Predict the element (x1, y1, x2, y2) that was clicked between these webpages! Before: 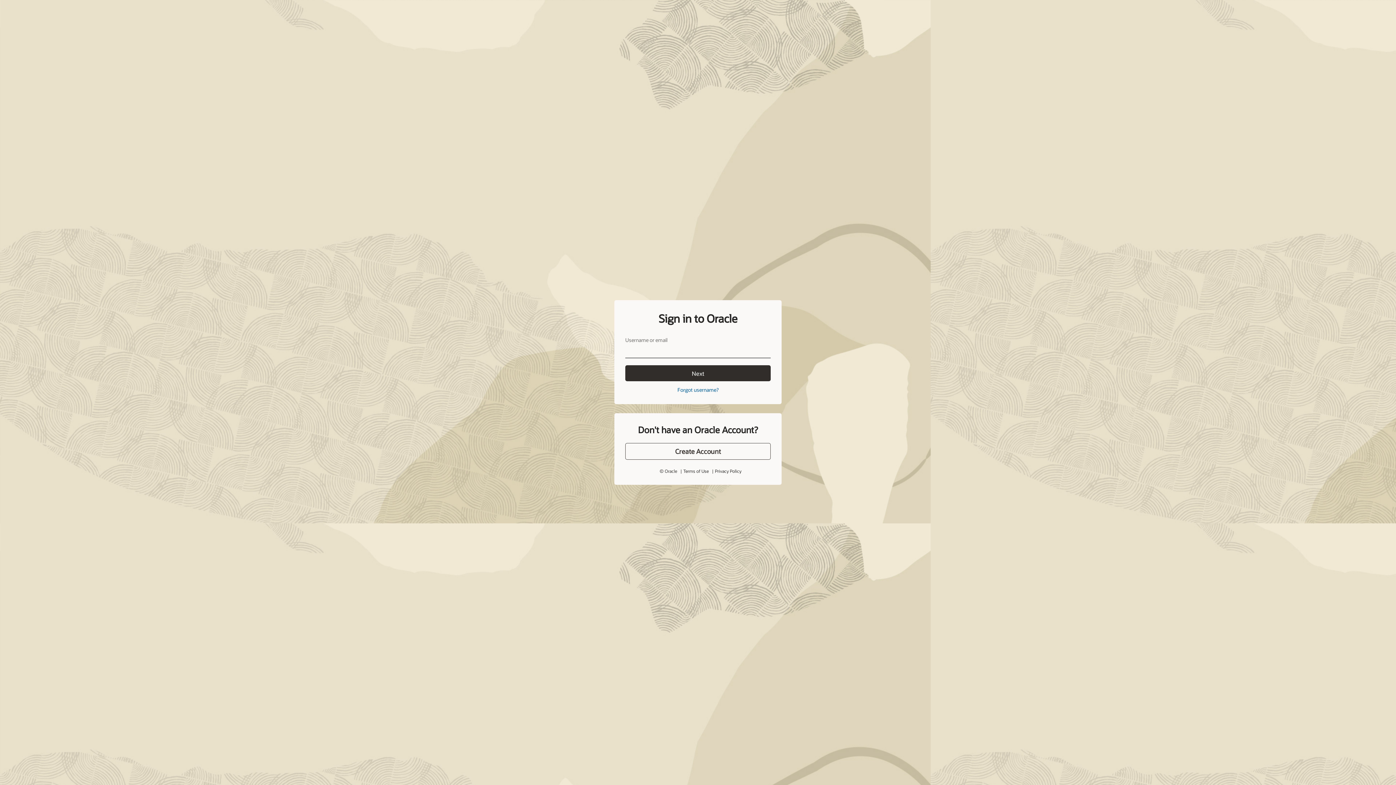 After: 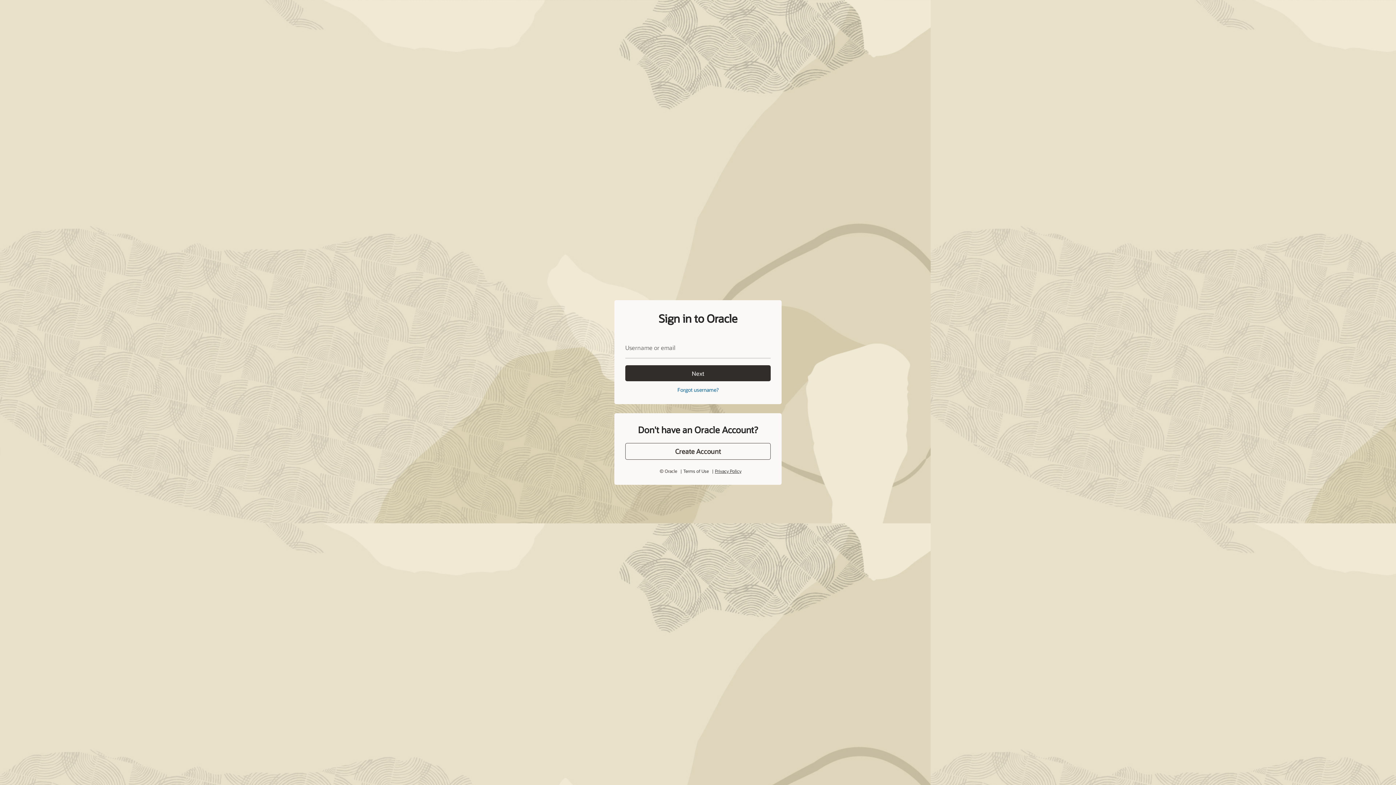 Action: bbox: (715, 452, 741, 458) label: Privacy Policy